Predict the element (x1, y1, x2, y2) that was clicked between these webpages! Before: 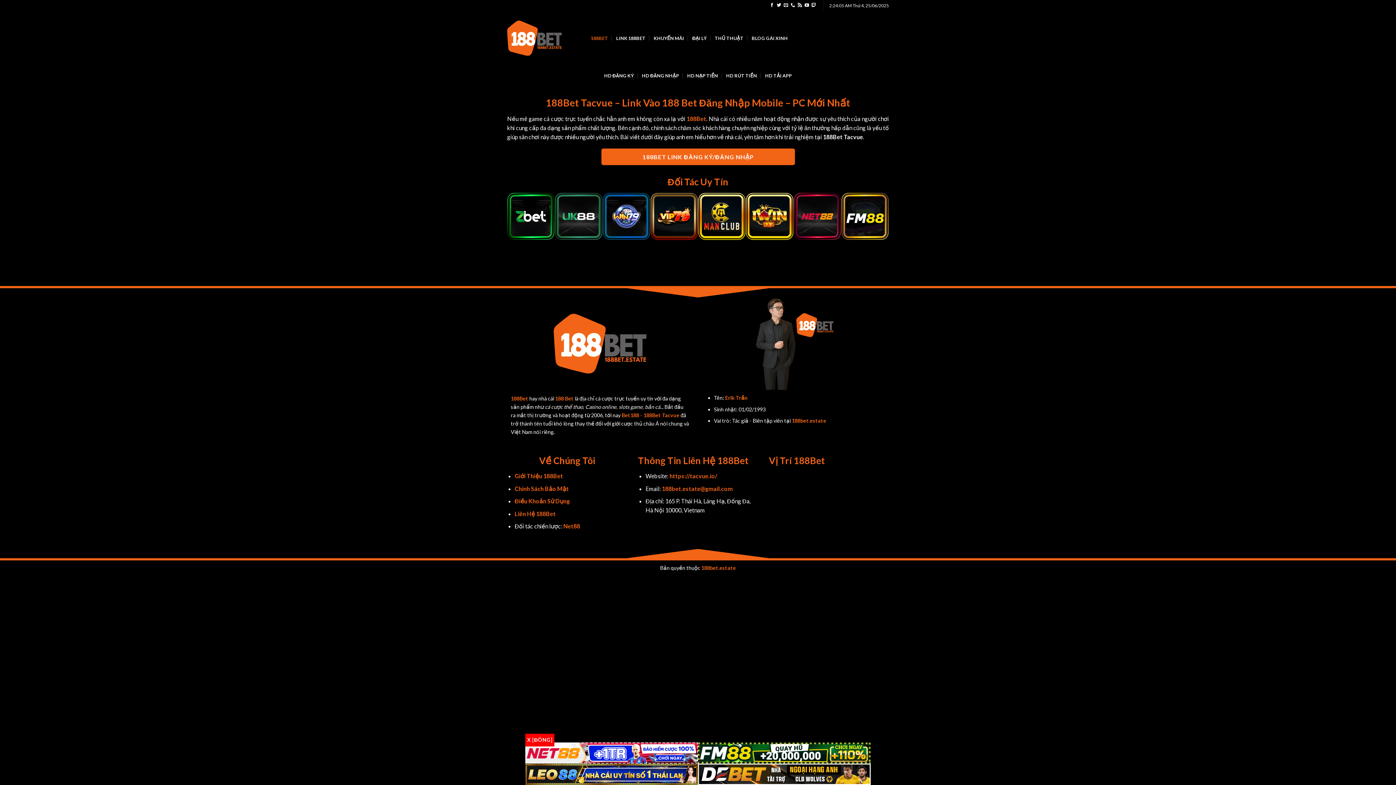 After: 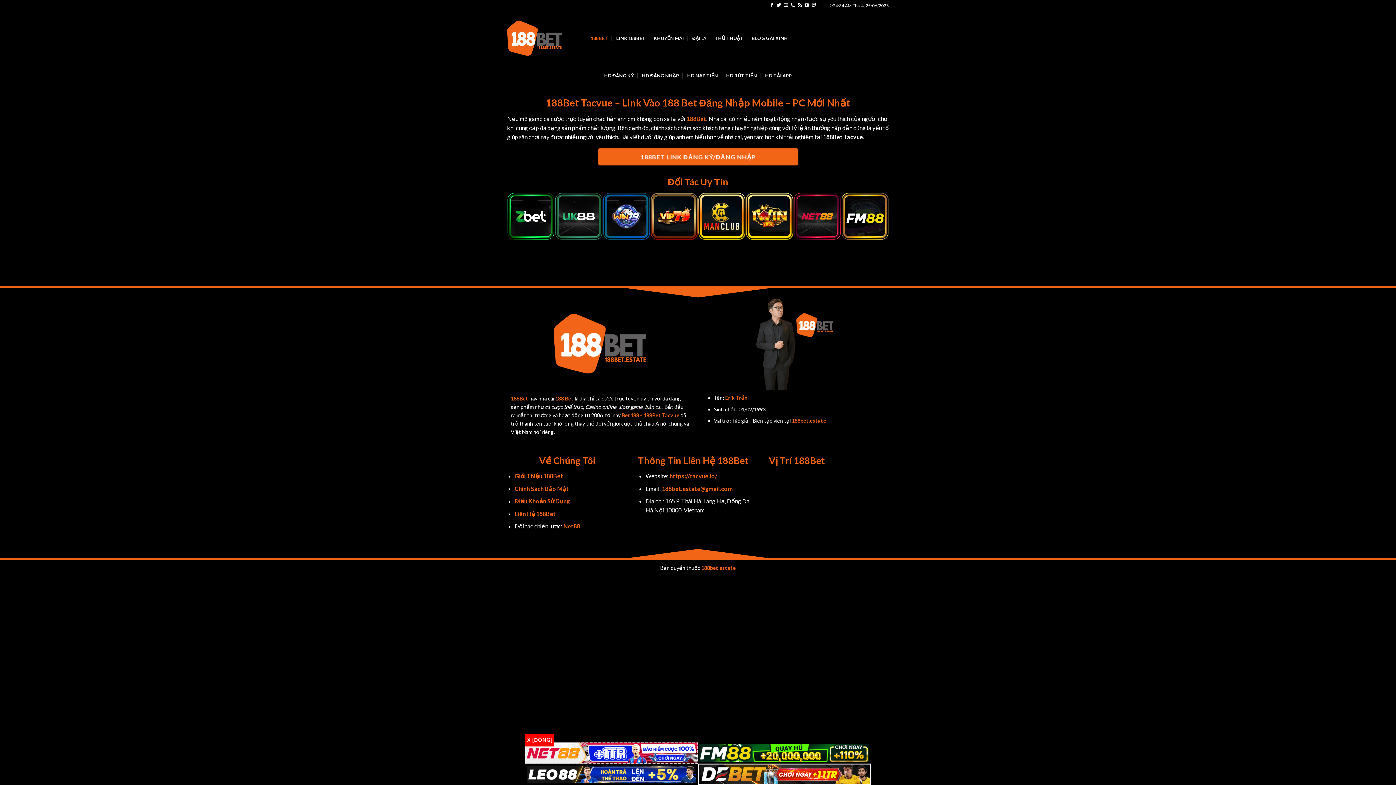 Action: bbox: (698, 212, 745, 219)